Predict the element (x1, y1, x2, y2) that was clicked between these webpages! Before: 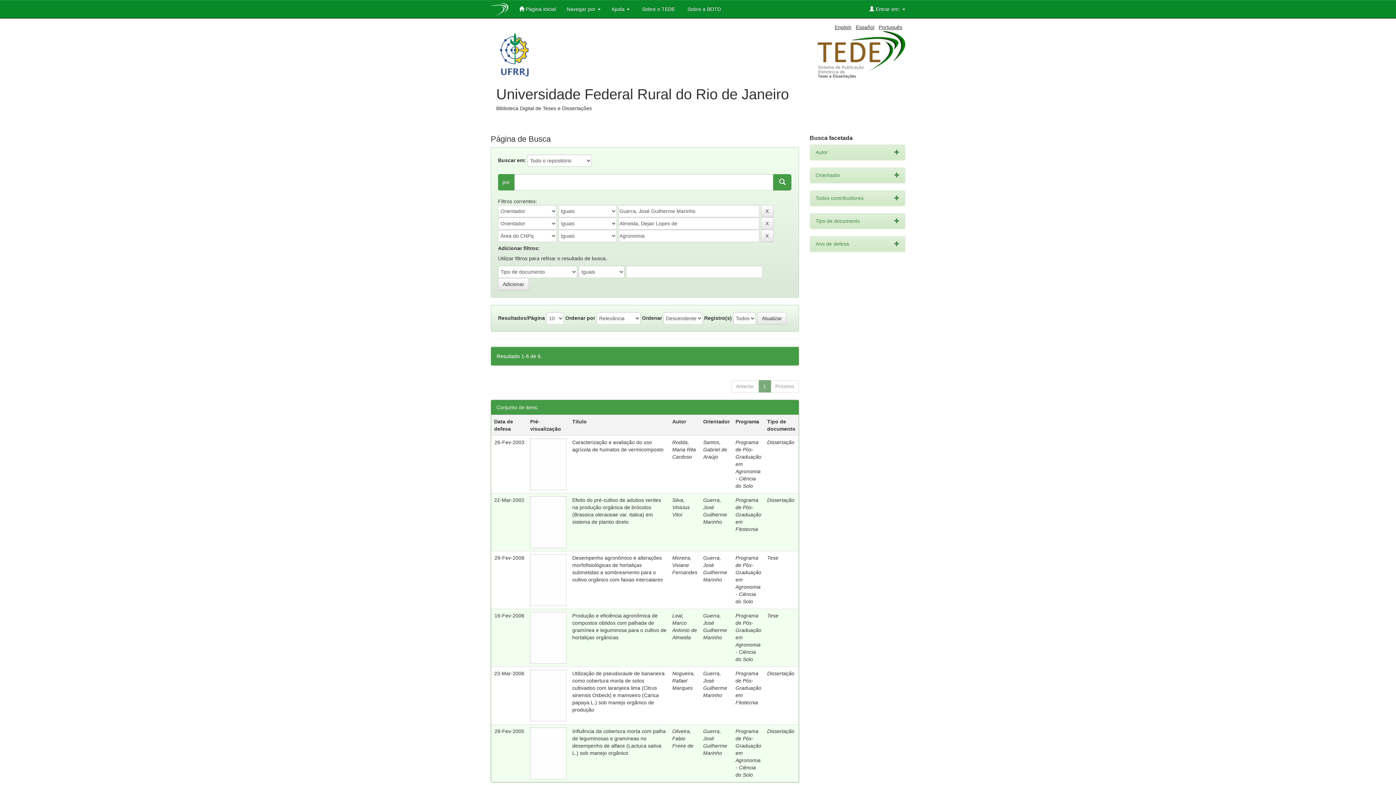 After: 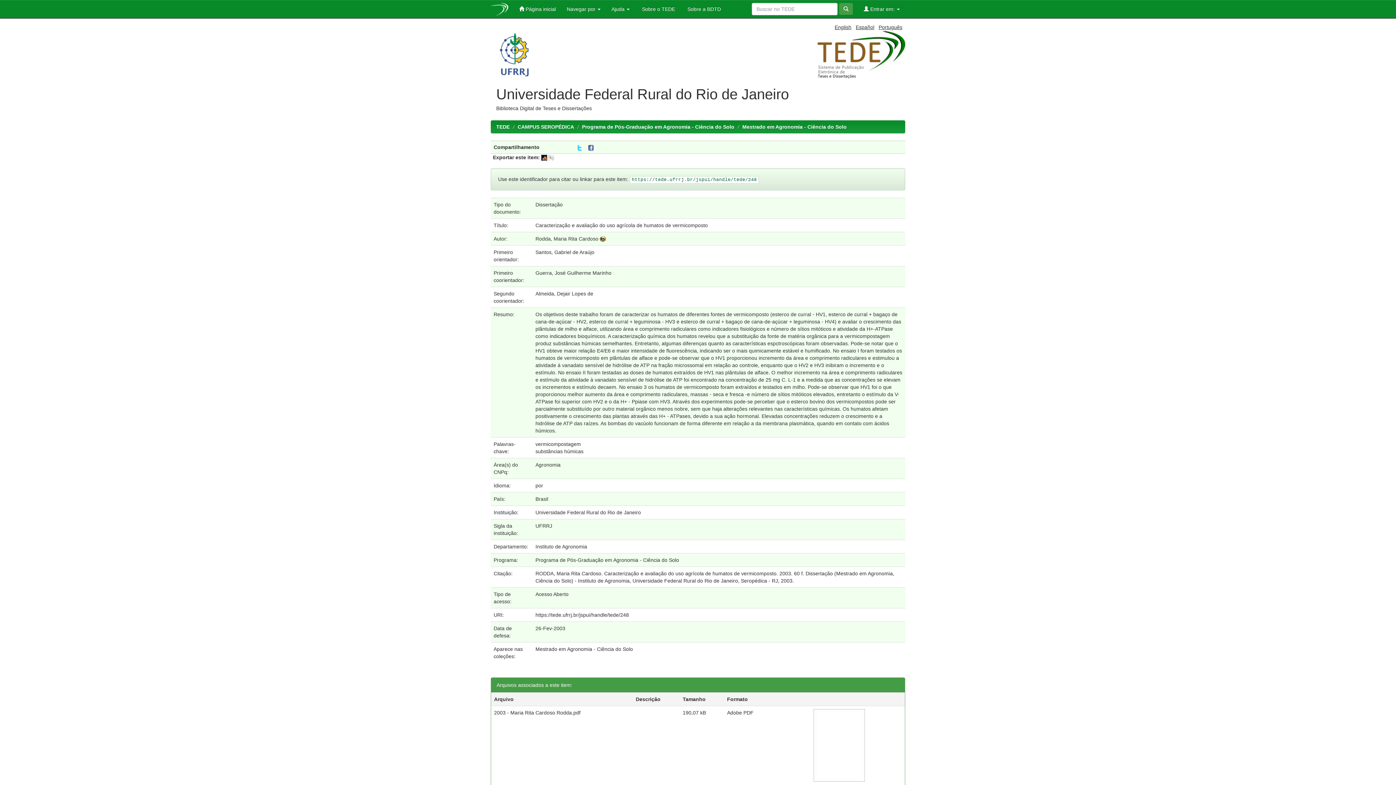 Action: bbox: (530, 461, 566, 467)